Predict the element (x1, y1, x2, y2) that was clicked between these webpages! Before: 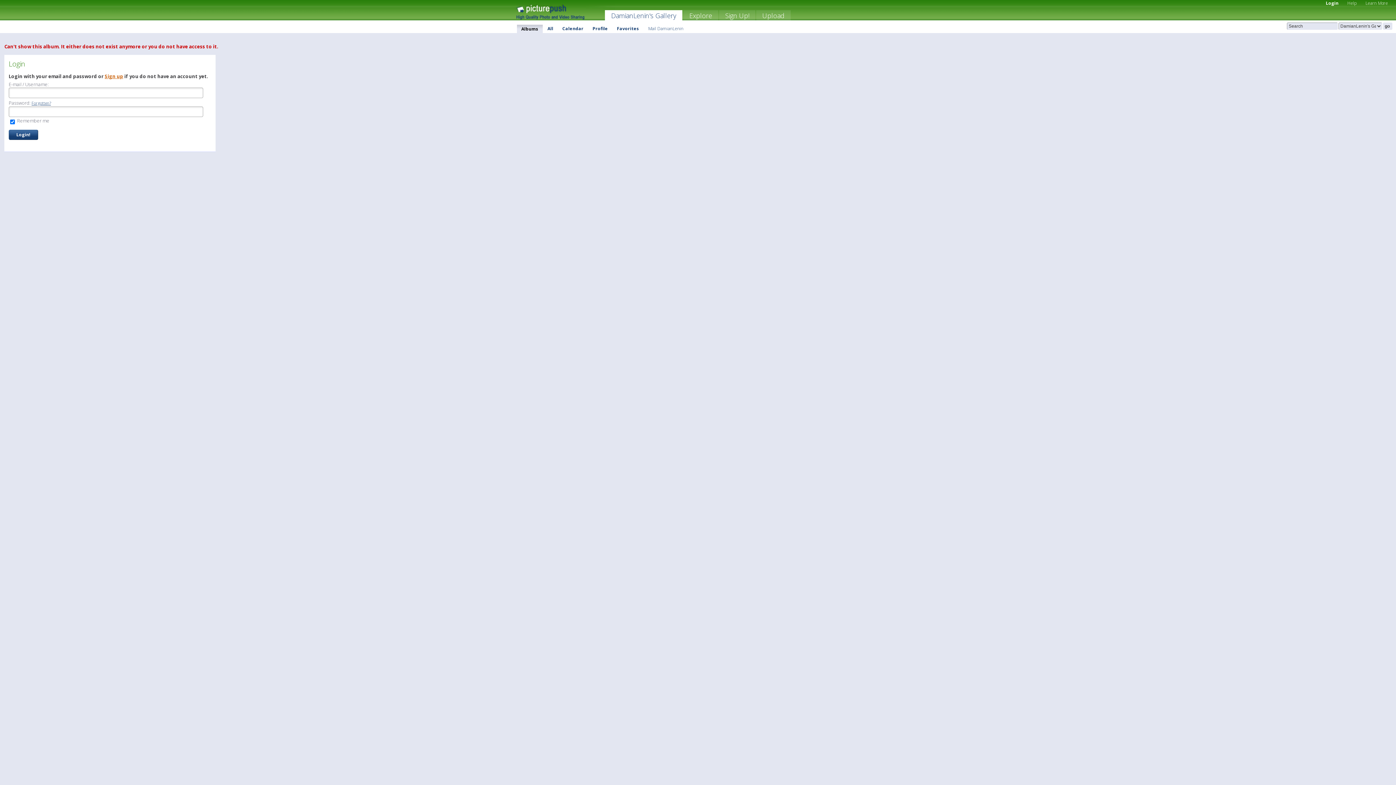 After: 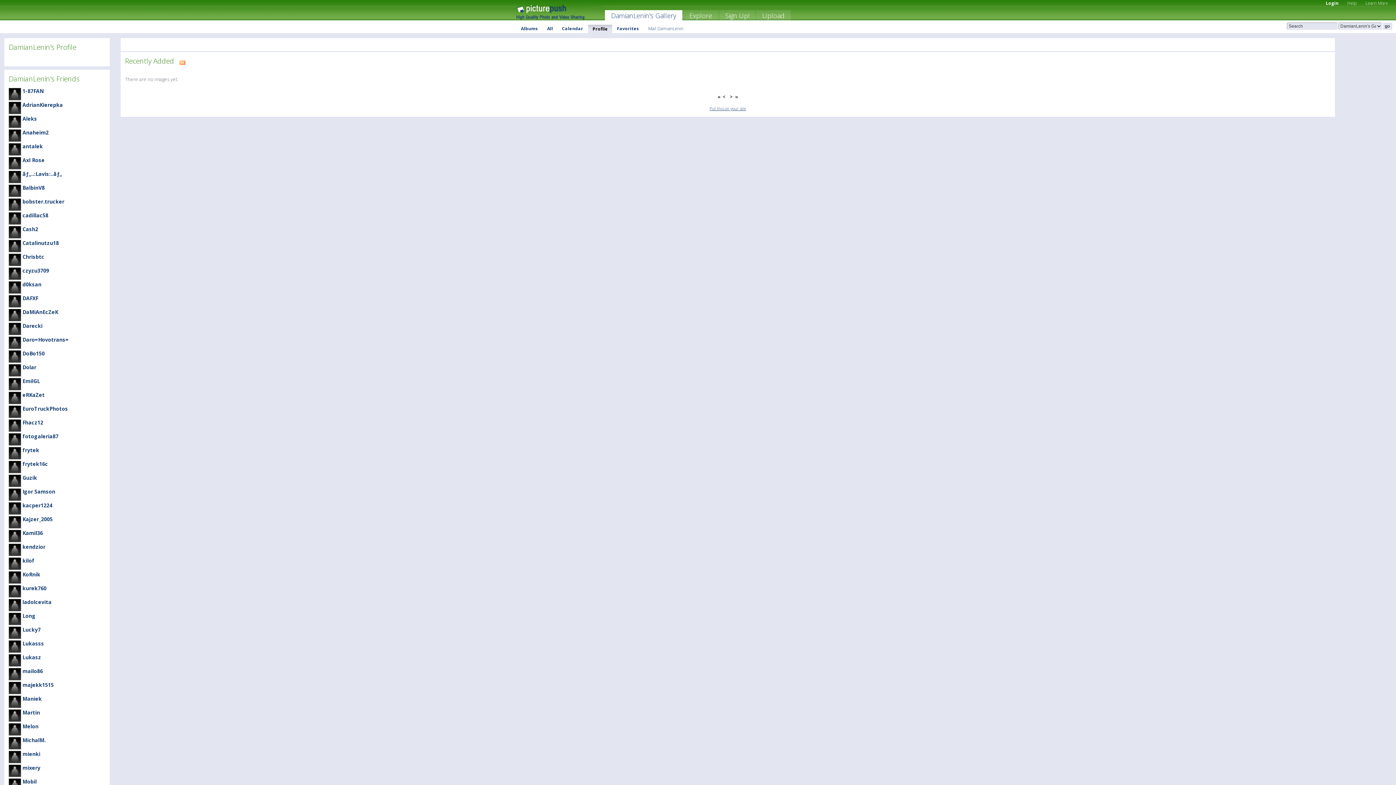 Action: label: Profile bbox: (588, 24, 612, 32)